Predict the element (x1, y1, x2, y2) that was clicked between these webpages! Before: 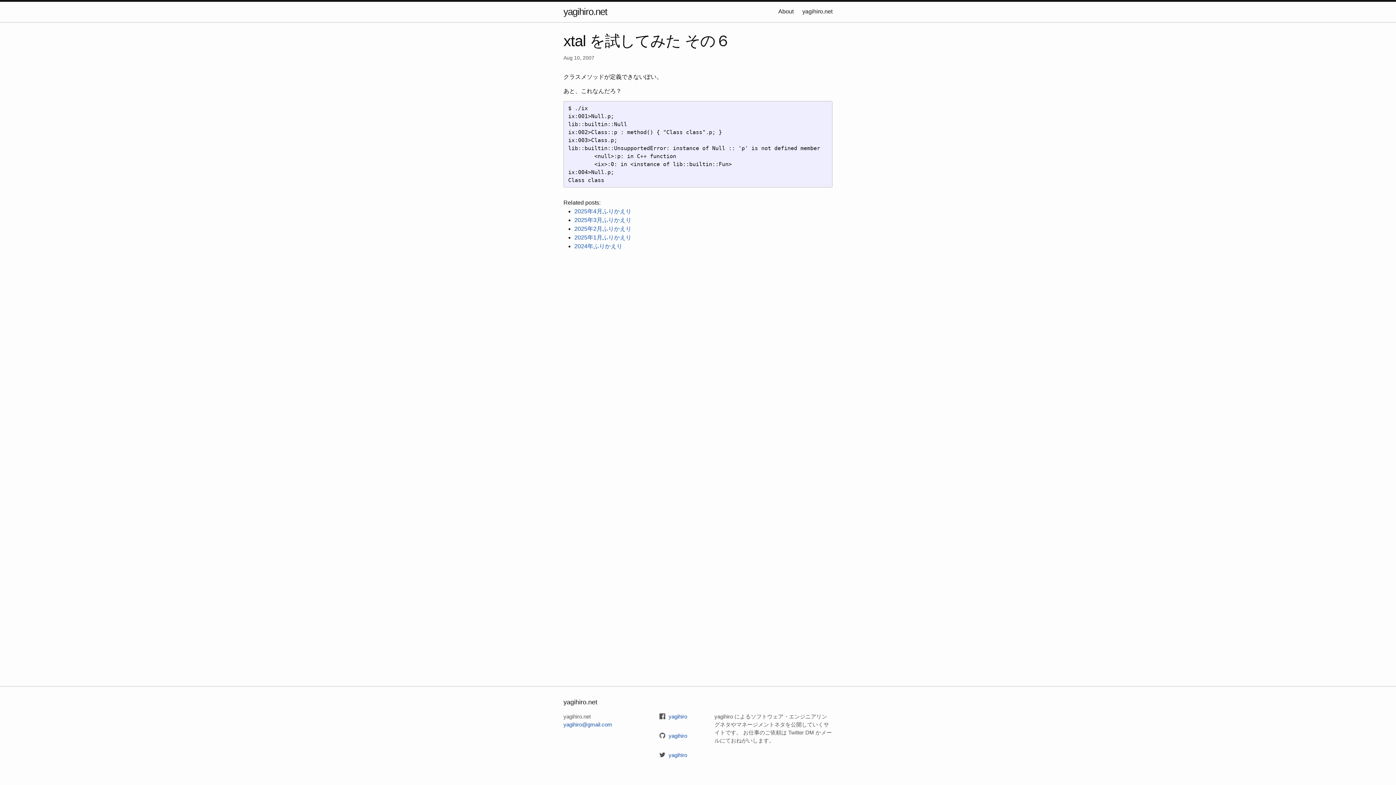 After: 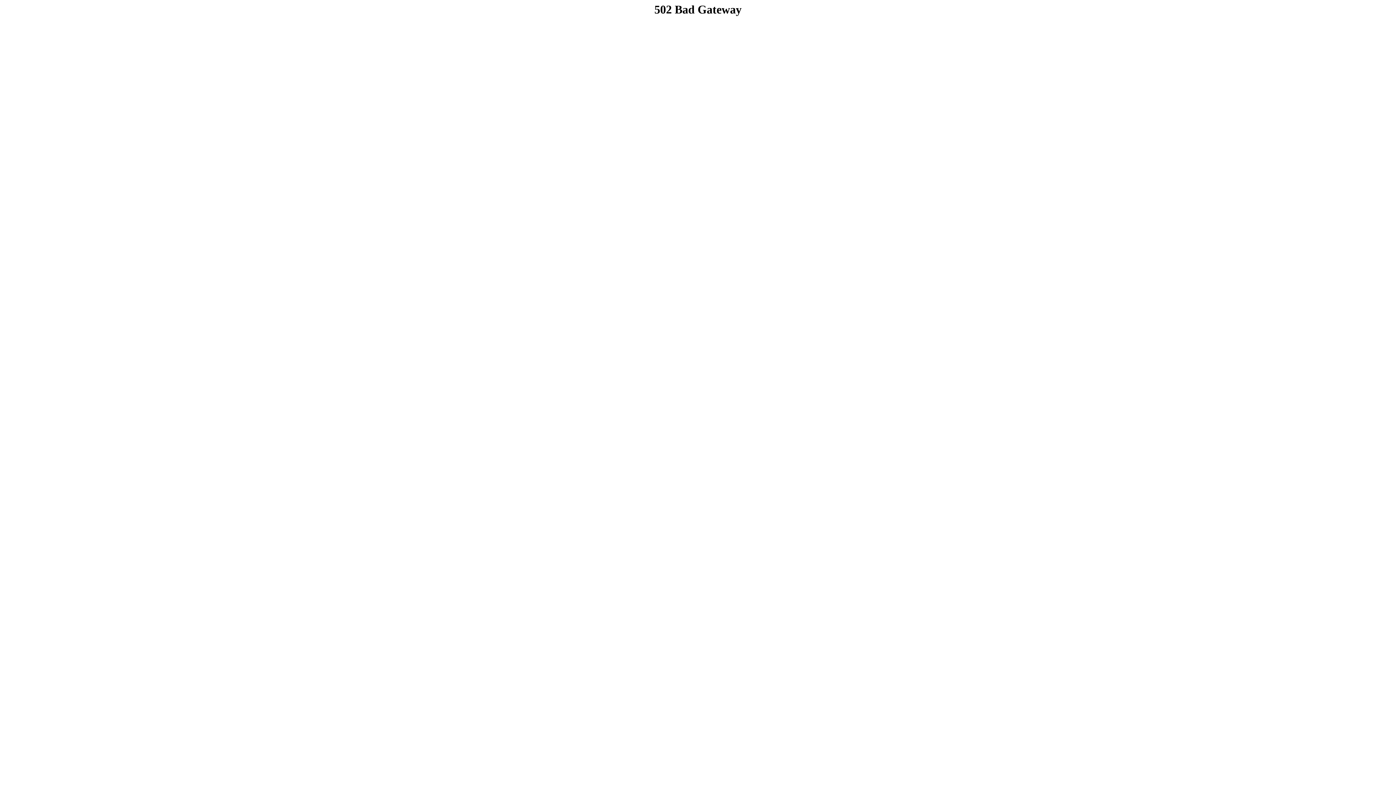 Action: bbox: (778, 8, 793, 14) label: About